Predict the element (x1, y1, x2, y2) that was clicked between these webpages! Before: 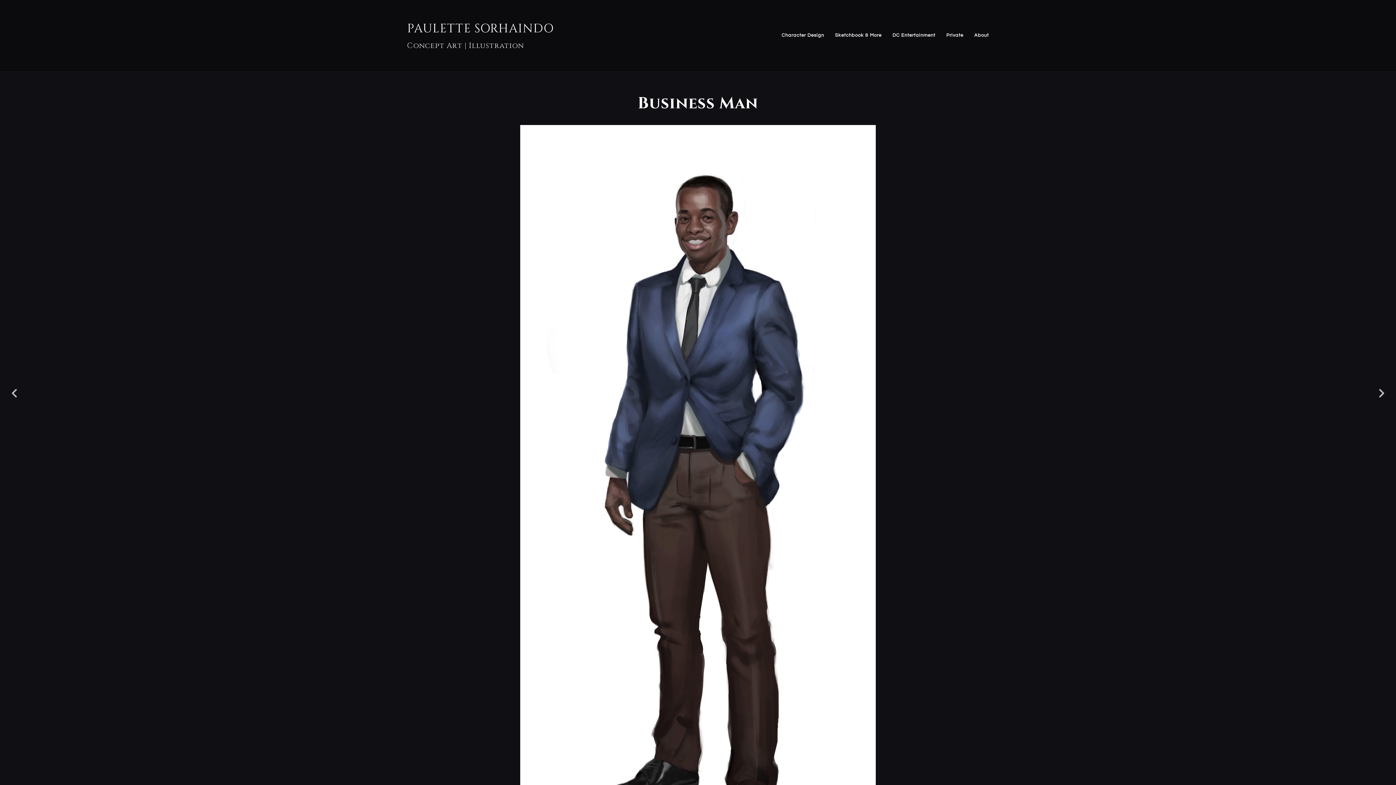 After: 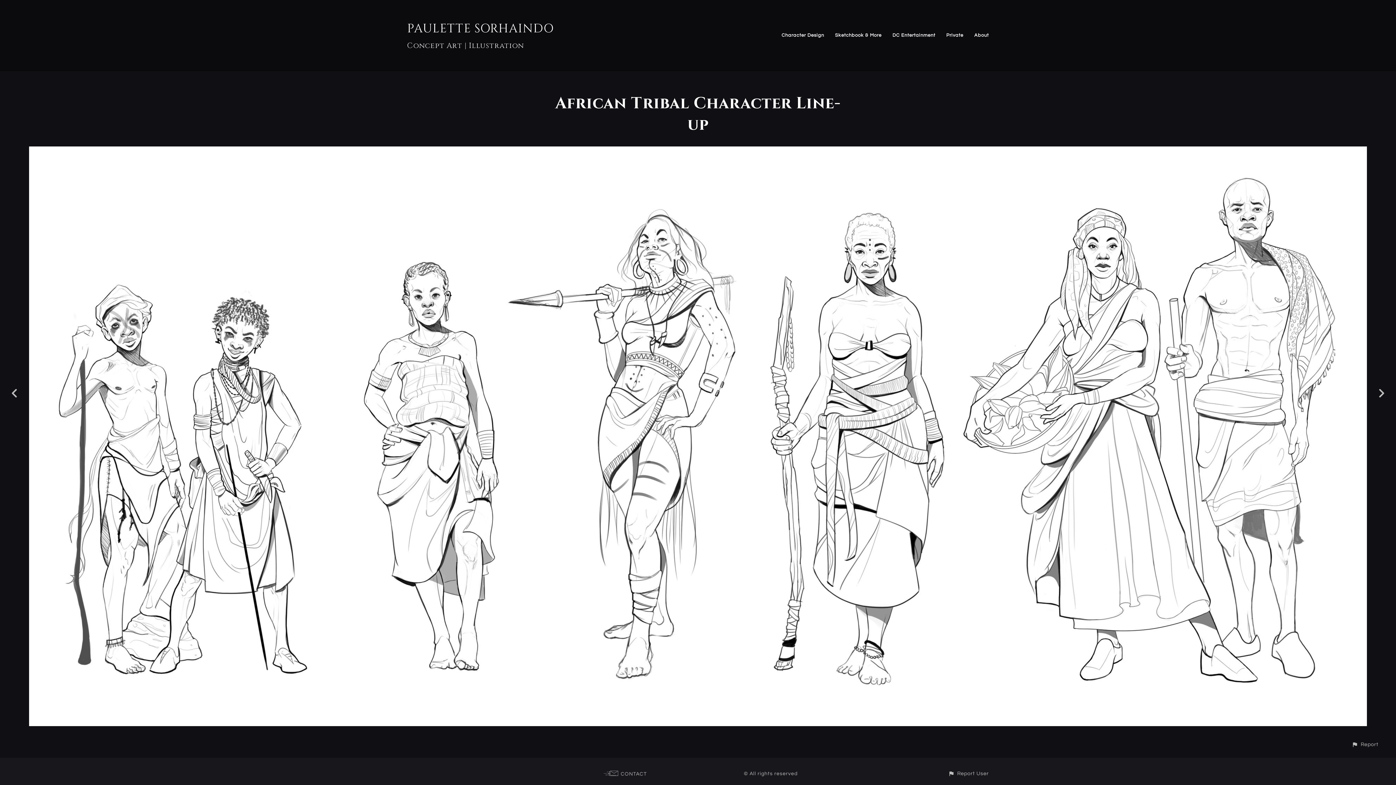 Action: bbox: (0, 380, 29, 405)